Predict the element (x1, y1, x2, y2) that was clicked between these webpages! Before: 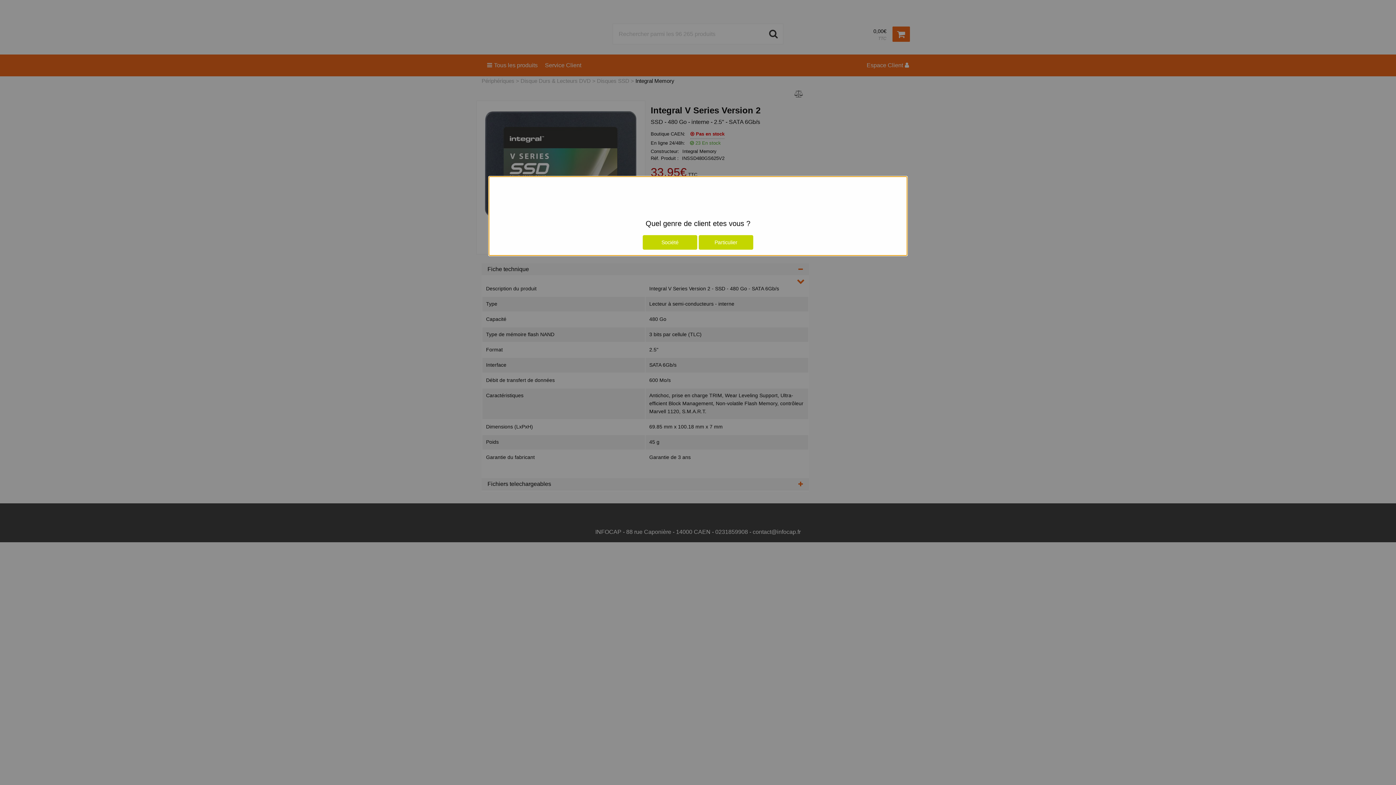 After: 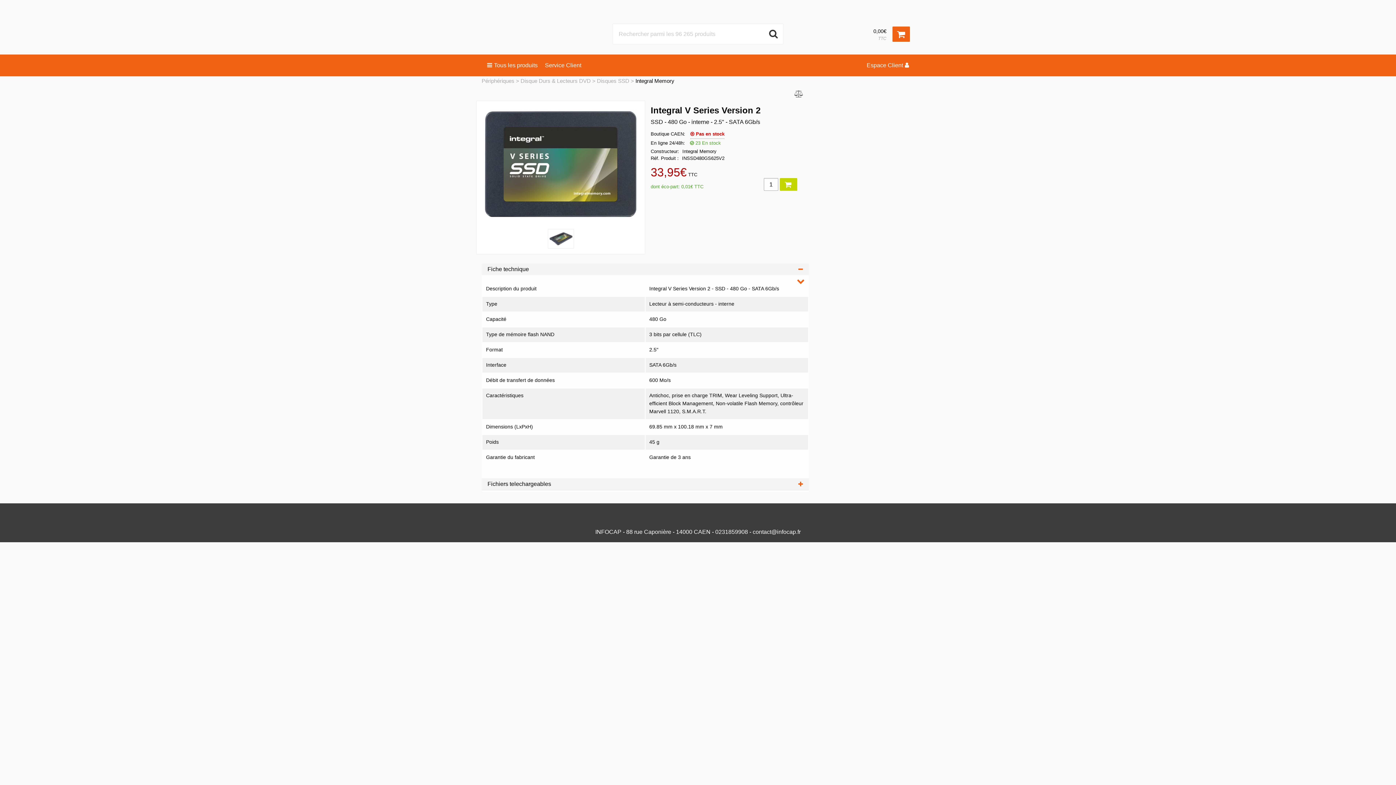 Action: bbox: (642, 235, 697, 249) label: Société